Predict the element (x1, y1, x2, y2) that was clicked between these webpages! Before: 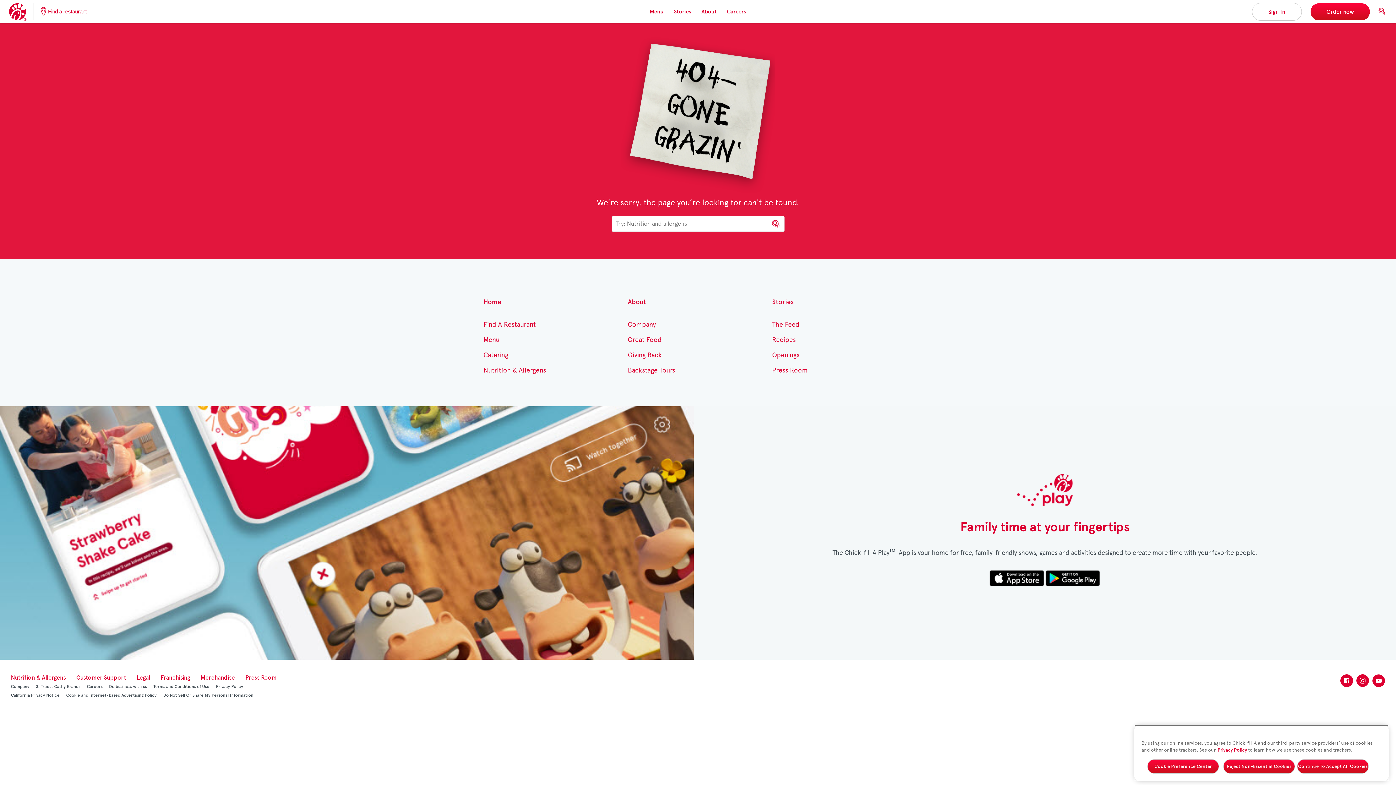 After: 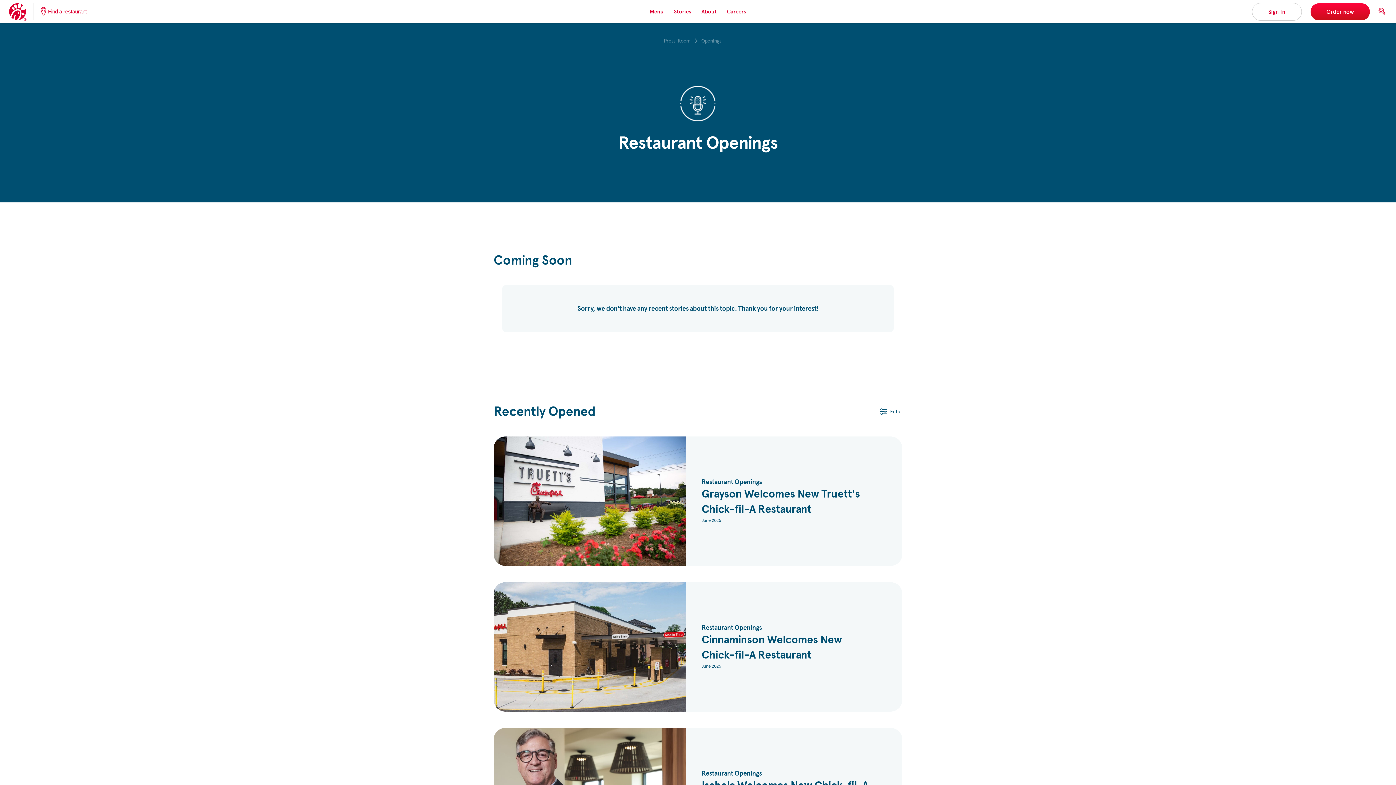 Action: bbox: (772, 351, 799, 360) label: Openings